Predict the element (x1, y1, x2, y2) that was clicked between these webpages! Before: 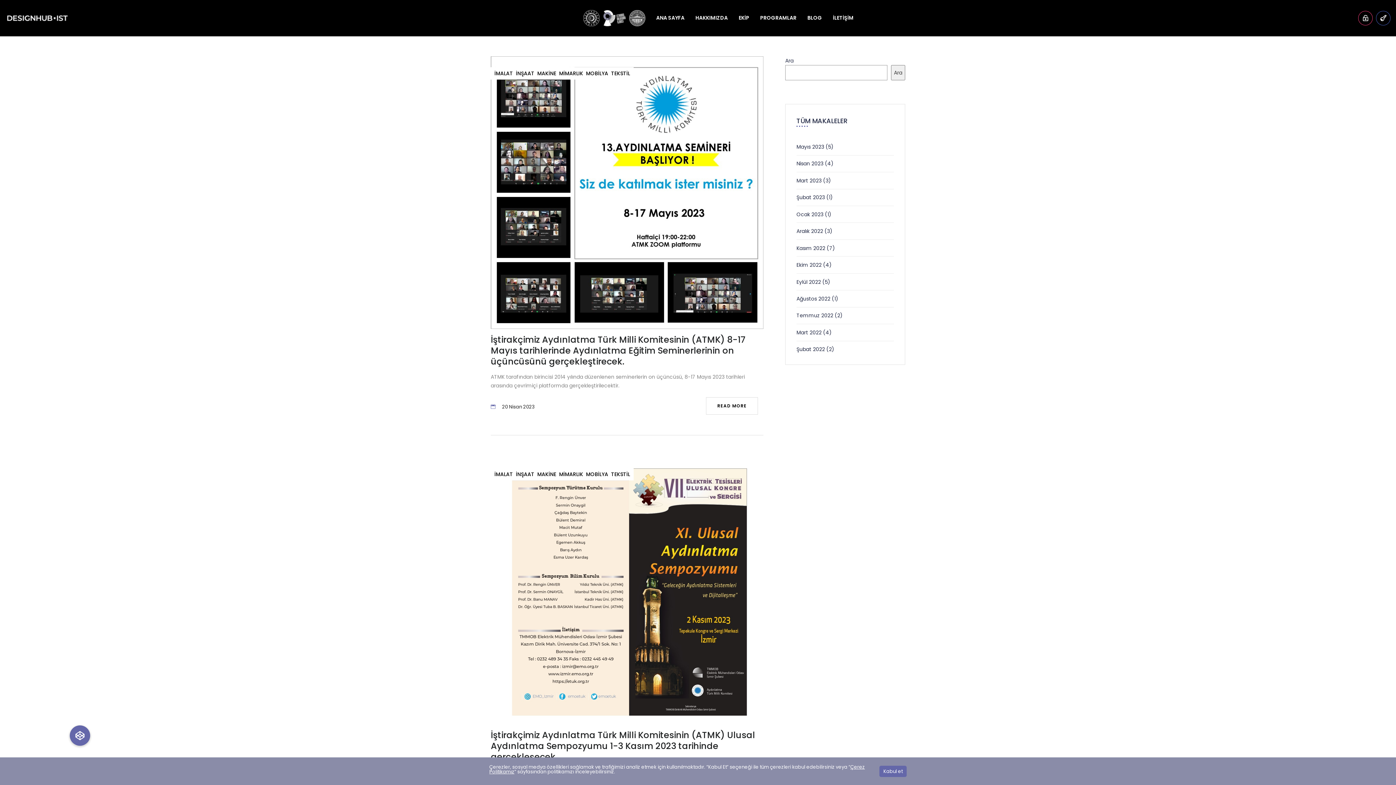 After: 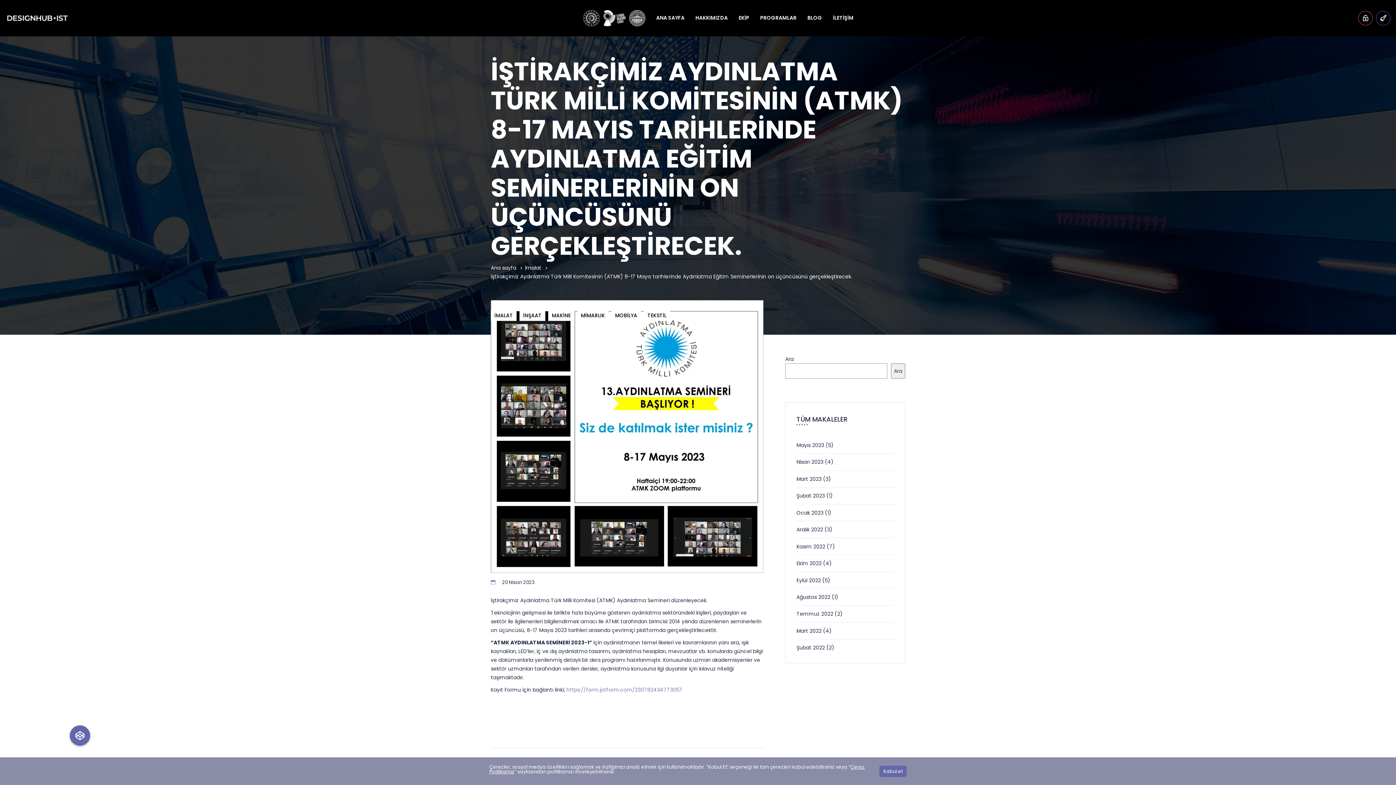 Action: bbox: (706, 397, 758, 414) label: READ MORE